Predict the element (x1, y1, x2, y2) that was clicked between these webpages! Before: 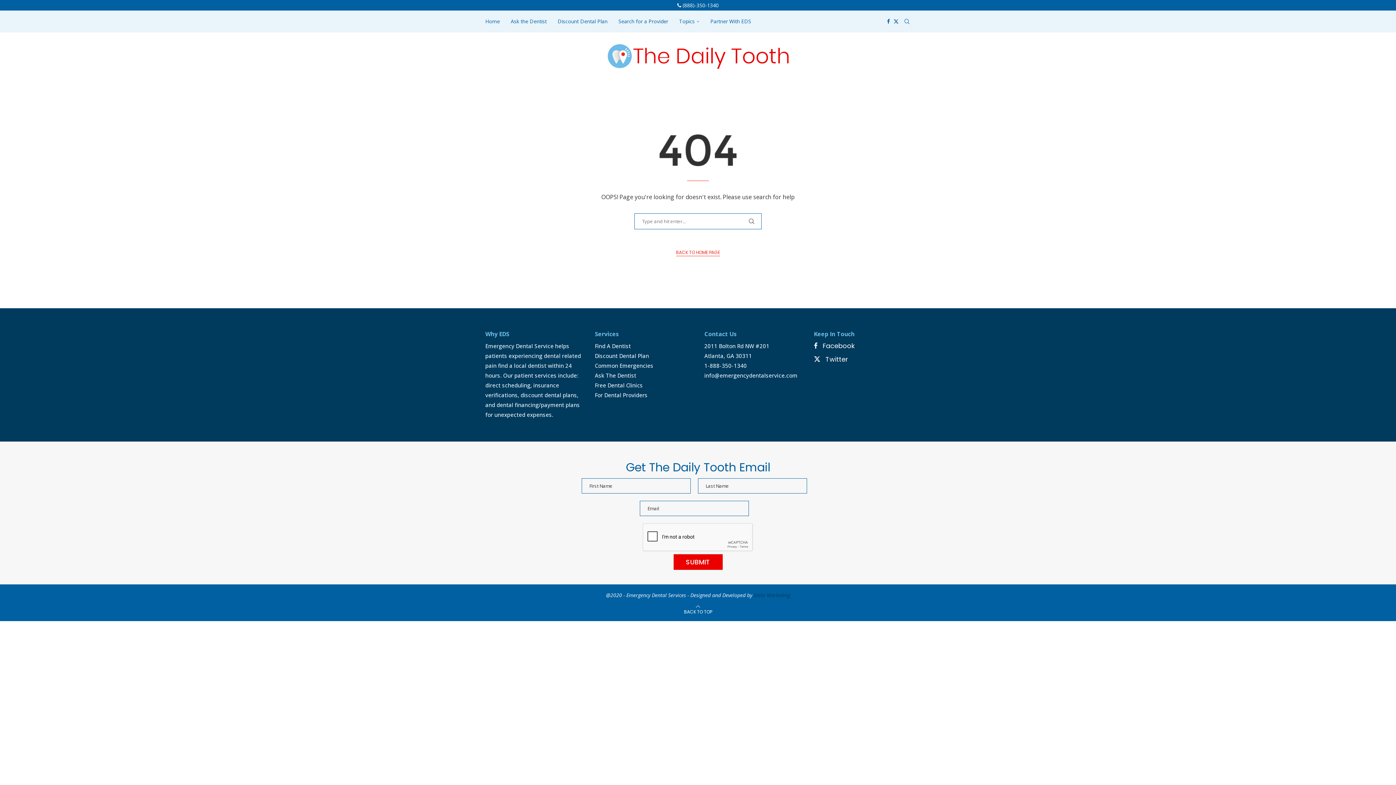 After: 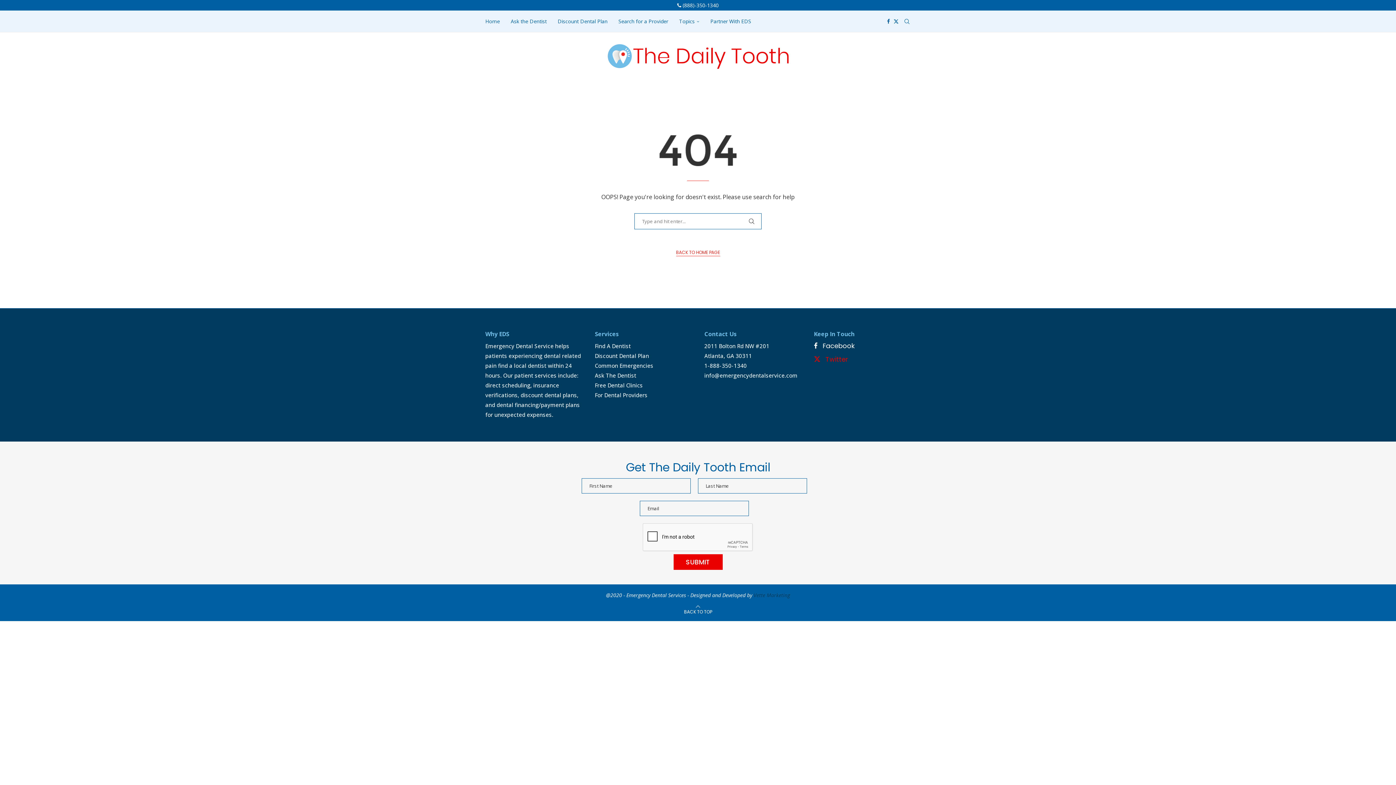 Action: label: Twitter bbox: (812, 354, 909, 364)